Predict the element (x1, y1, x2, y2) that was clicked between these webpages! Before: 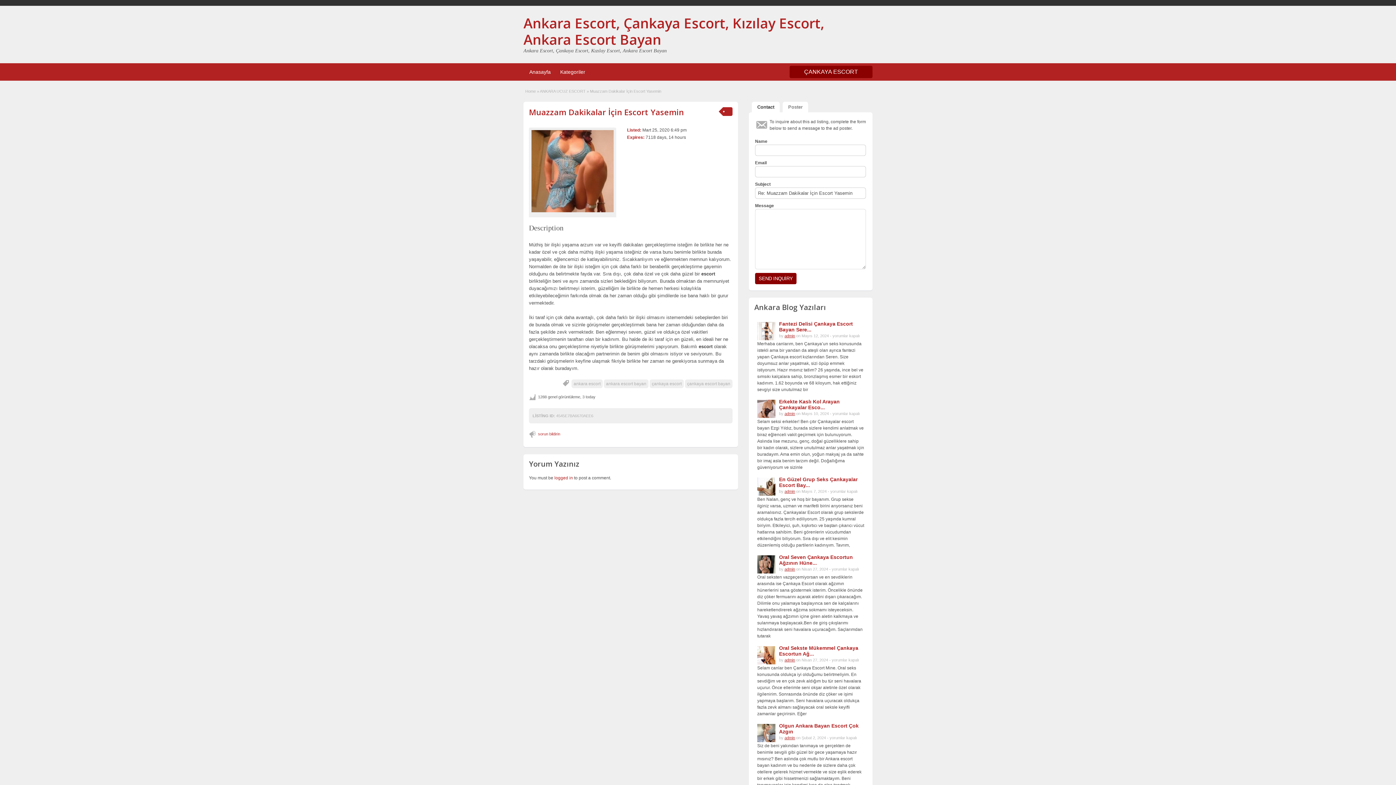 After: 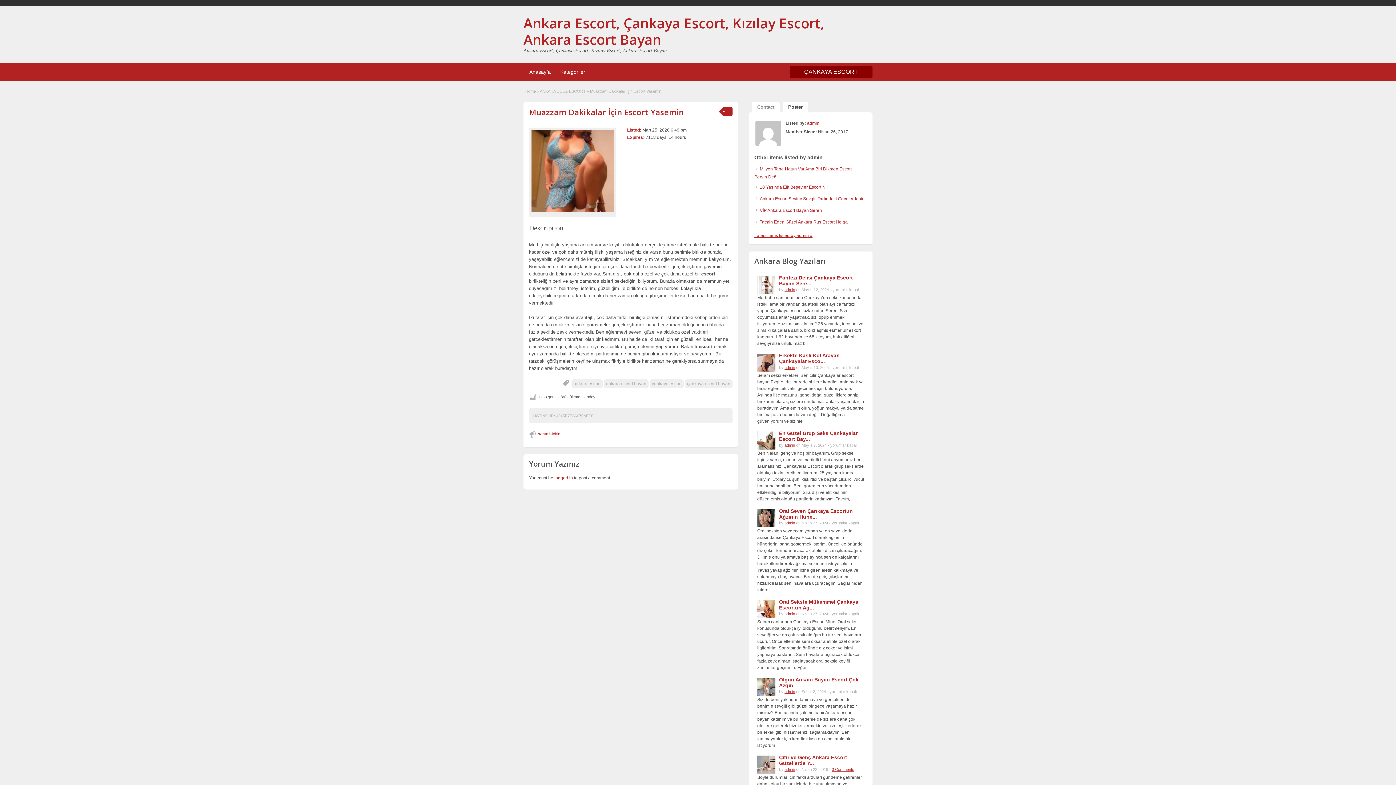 Action: bbox: (782, 101, 808, 112) label: Poster